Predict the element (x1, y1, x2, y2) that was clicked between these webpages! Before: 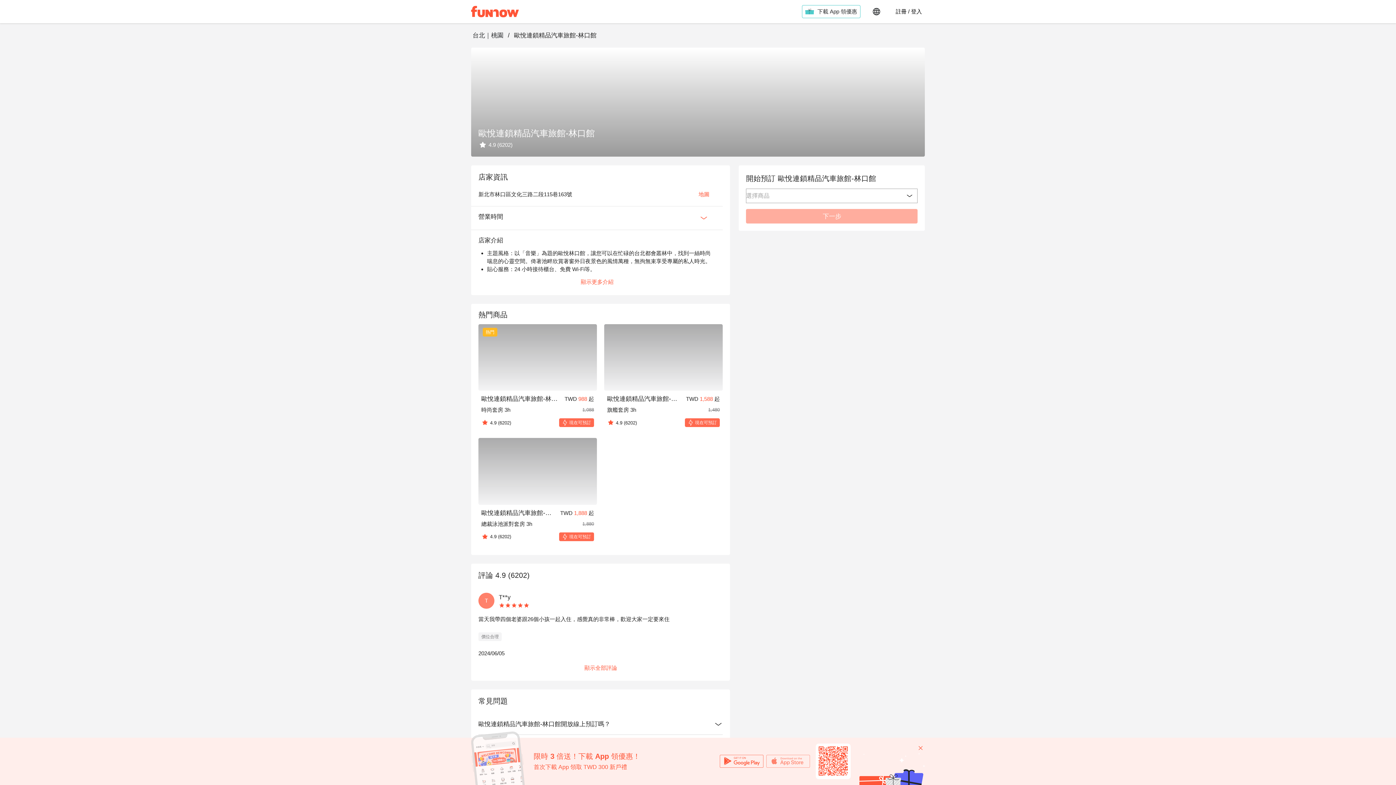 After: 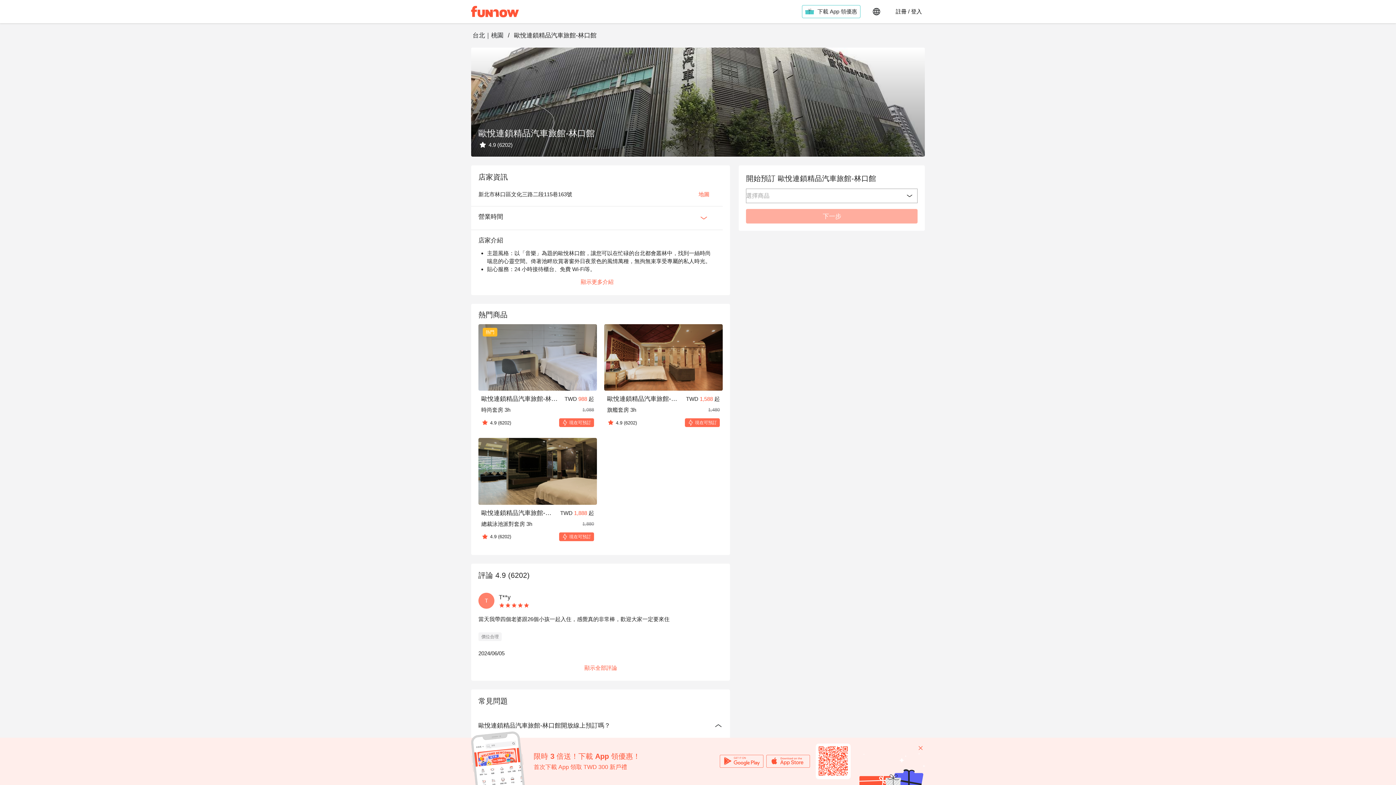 Action: bbox: (13, 571, 257, 592) label: 歐悅連鎖精品汽車旅館-林口館開放線上預訂嗎？